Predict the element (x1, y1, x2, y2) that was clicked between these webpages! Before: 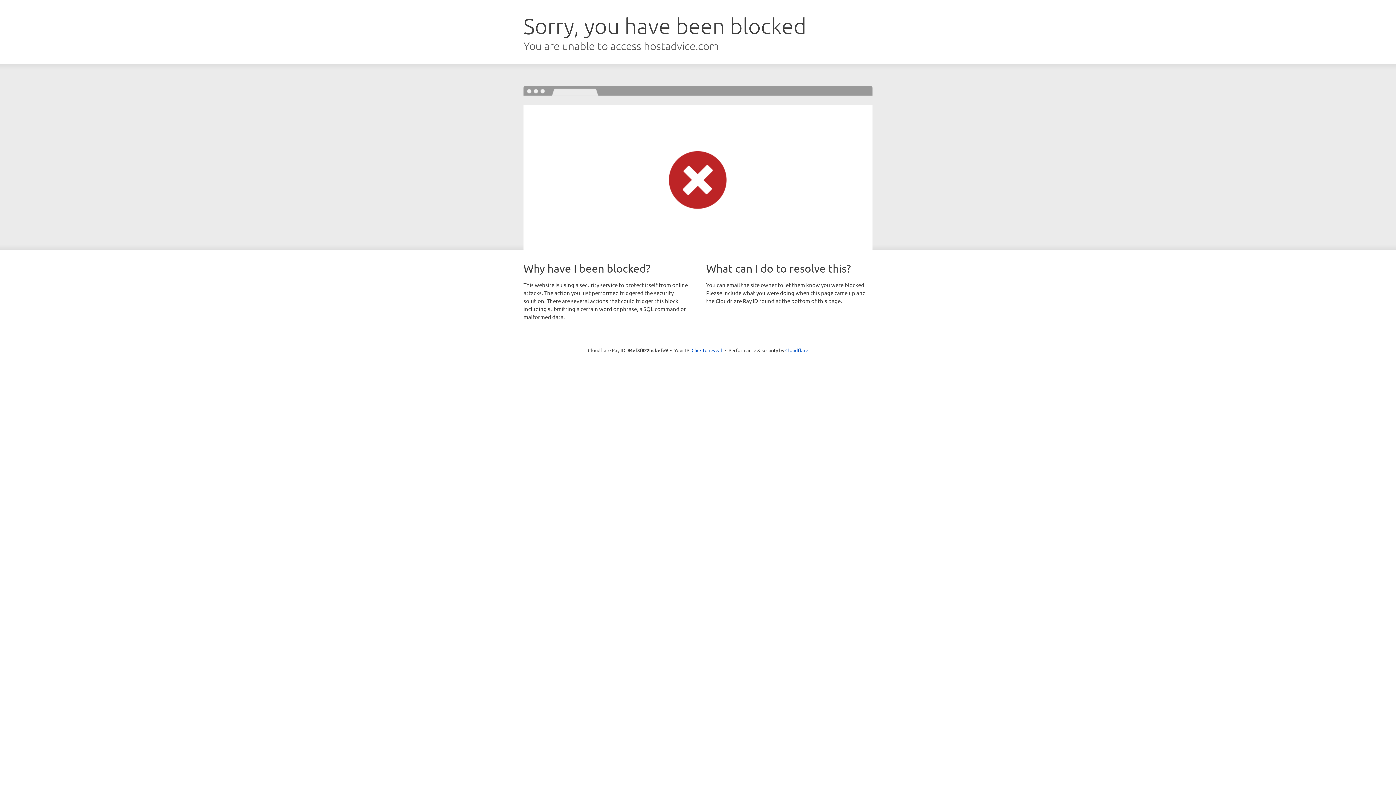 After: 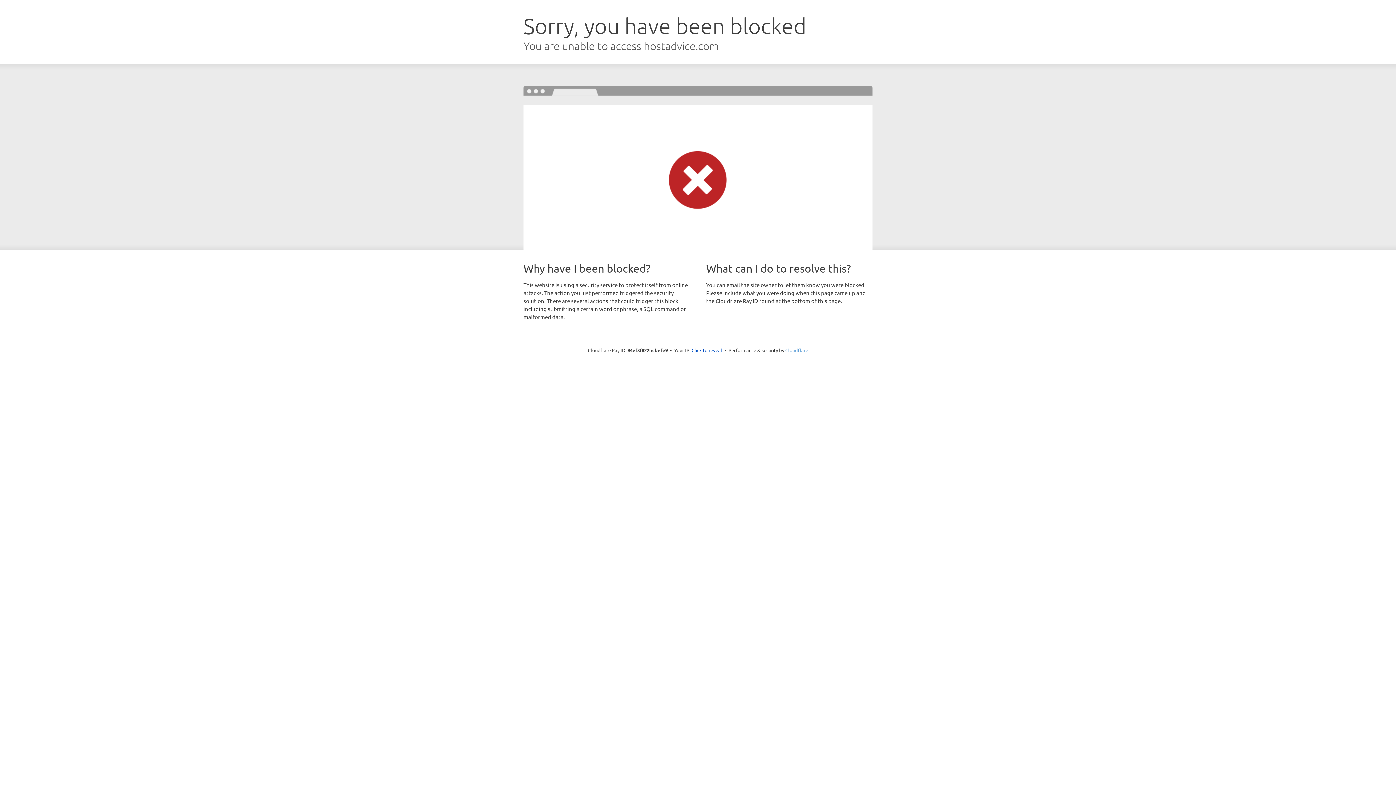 Action: label: Cloudflare bbox: (785, 347, 808, 353)